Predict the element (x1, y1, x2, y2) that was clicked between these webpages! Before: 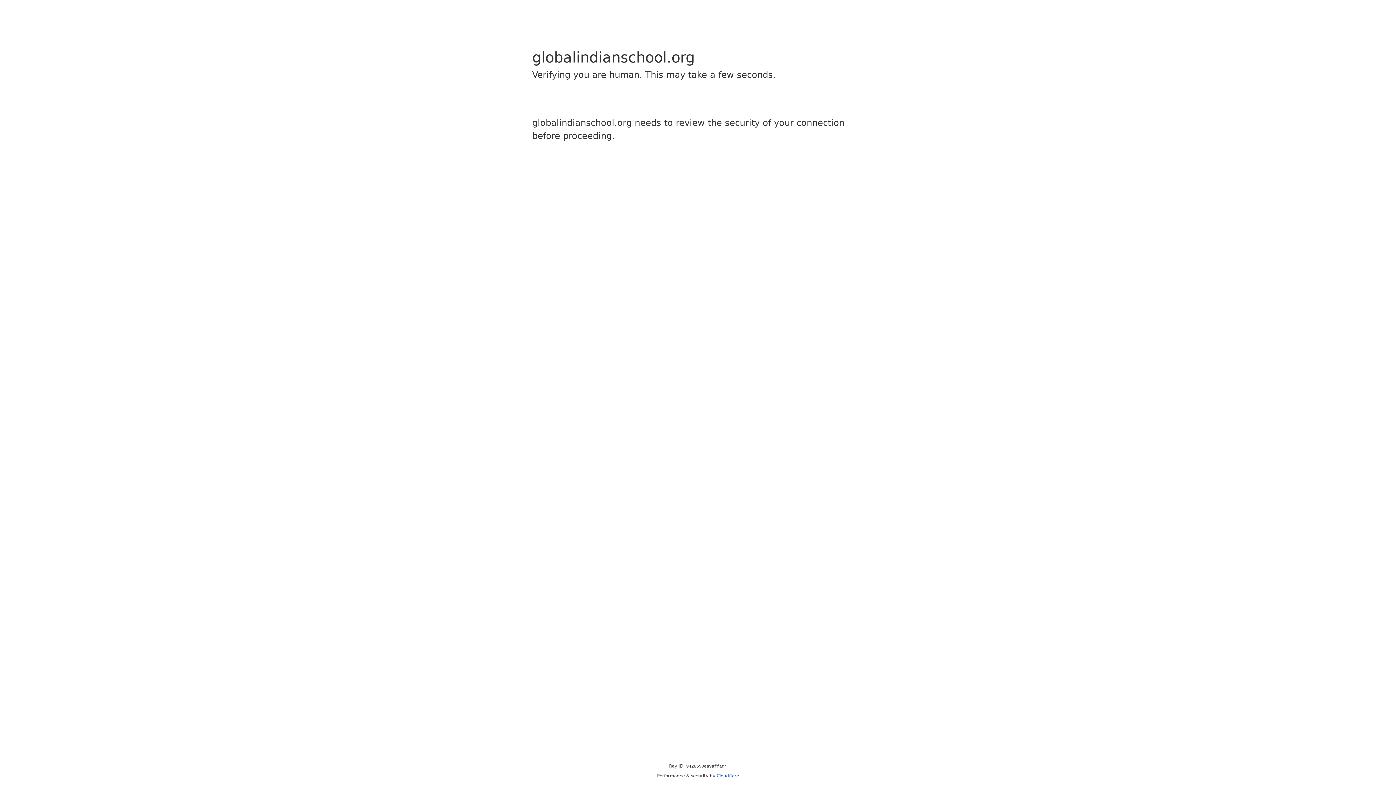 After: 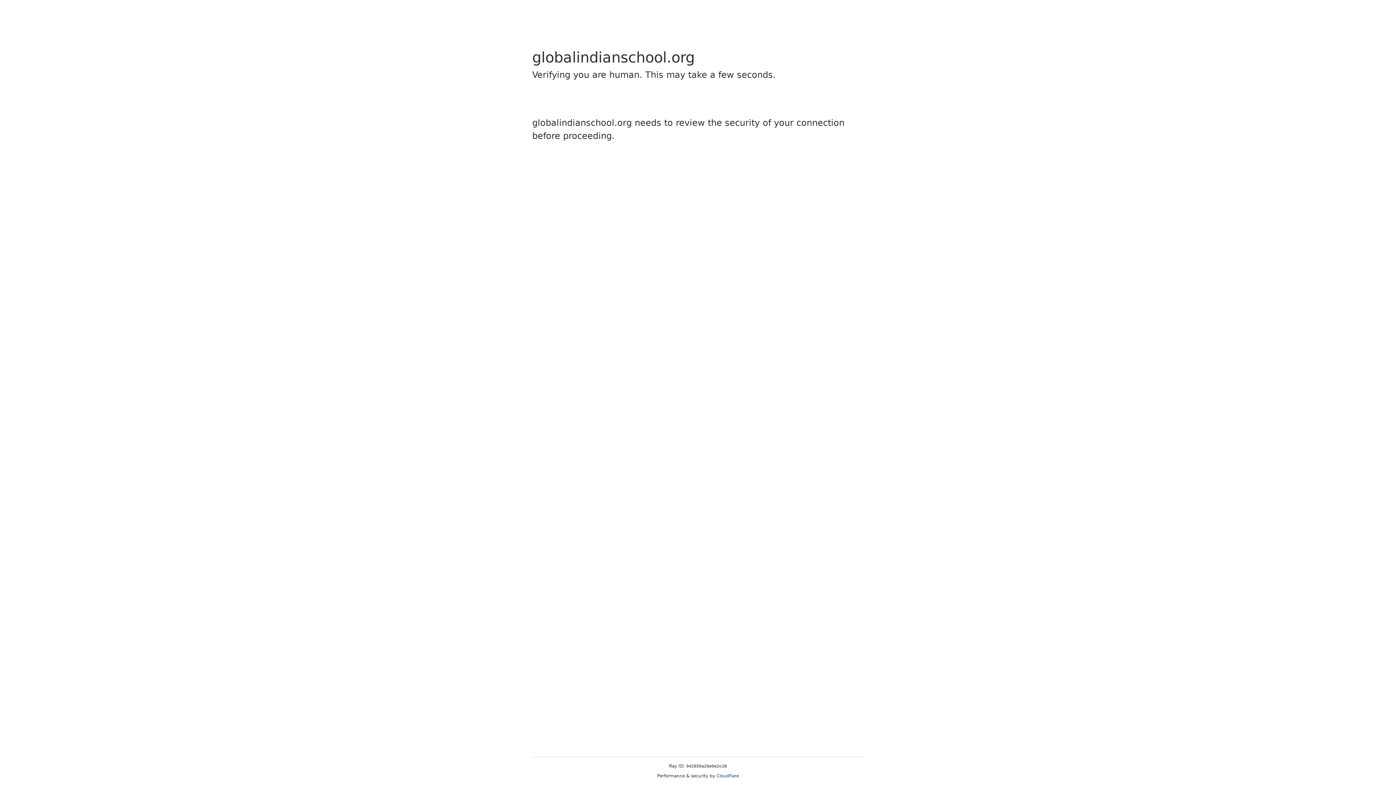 Action: bbox: (716, 773, 739, 778) label: Cloudflare